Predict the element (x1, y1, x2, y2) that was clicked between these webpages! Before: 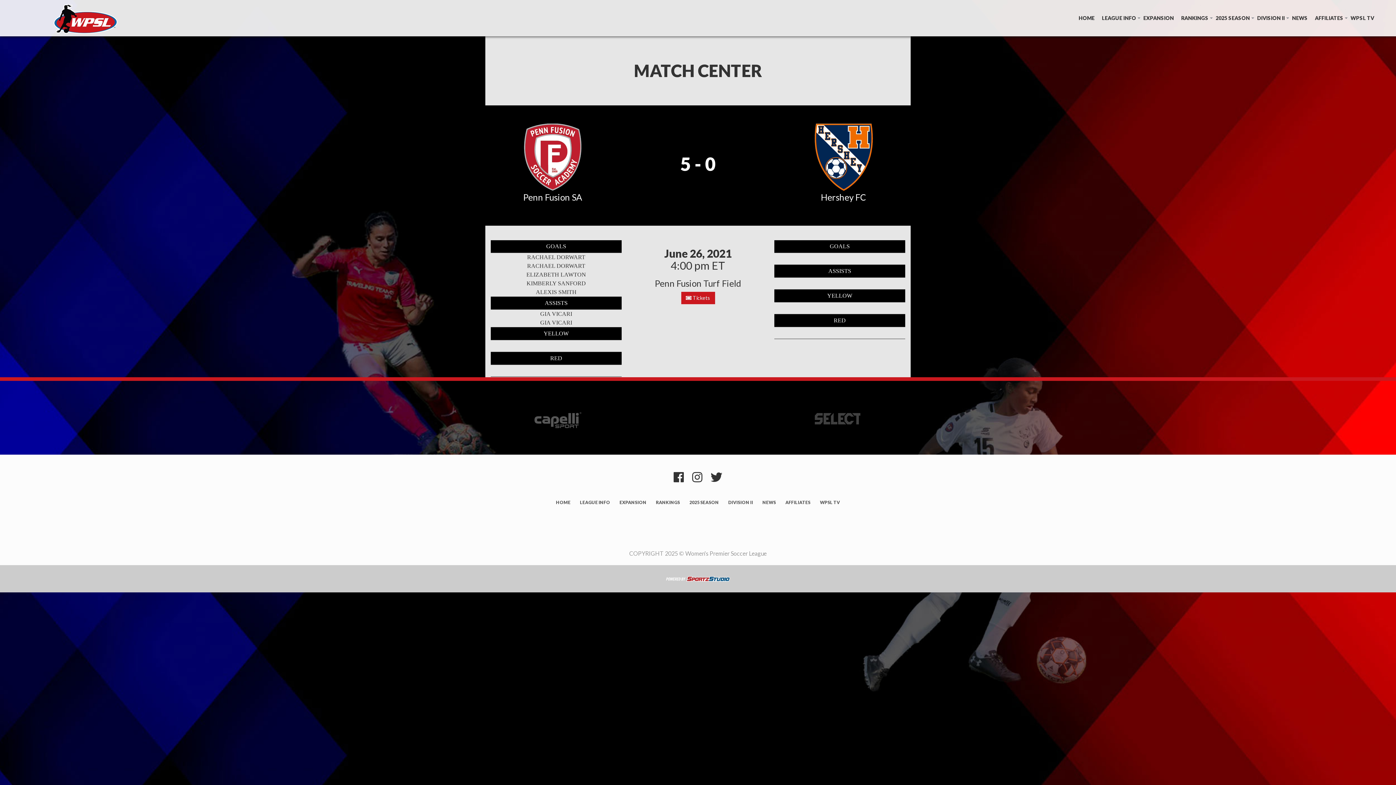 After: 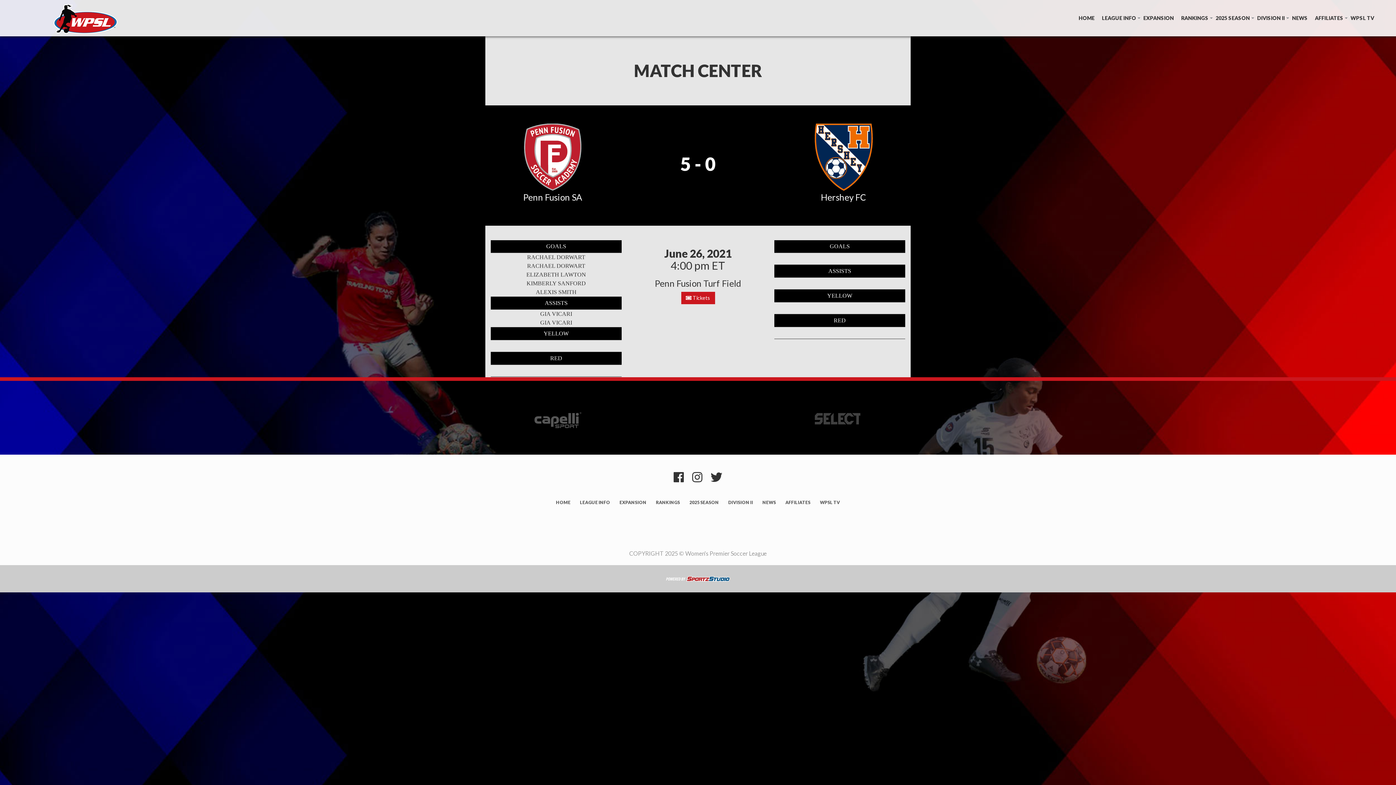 Action: label: WPSL TV bbox: (818, 497, 842, 507)